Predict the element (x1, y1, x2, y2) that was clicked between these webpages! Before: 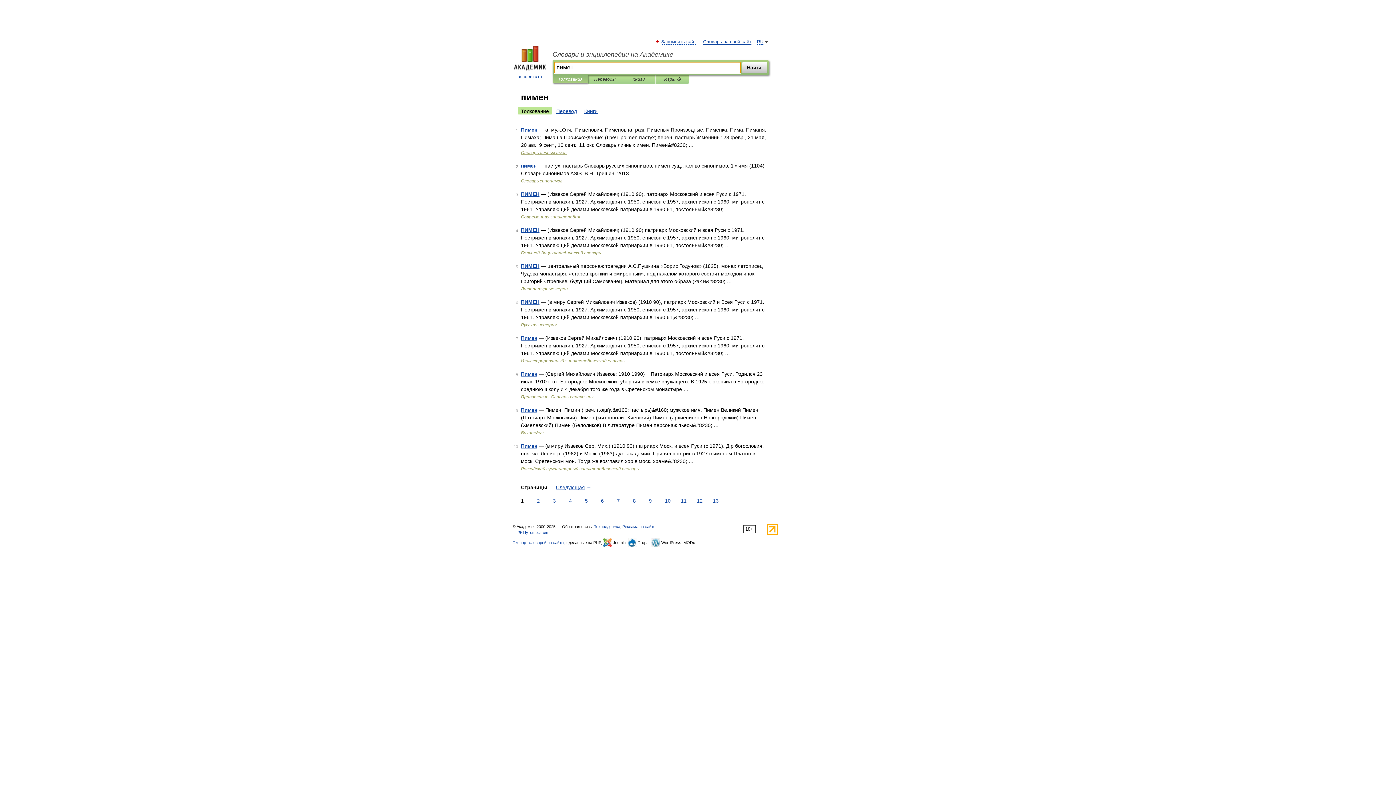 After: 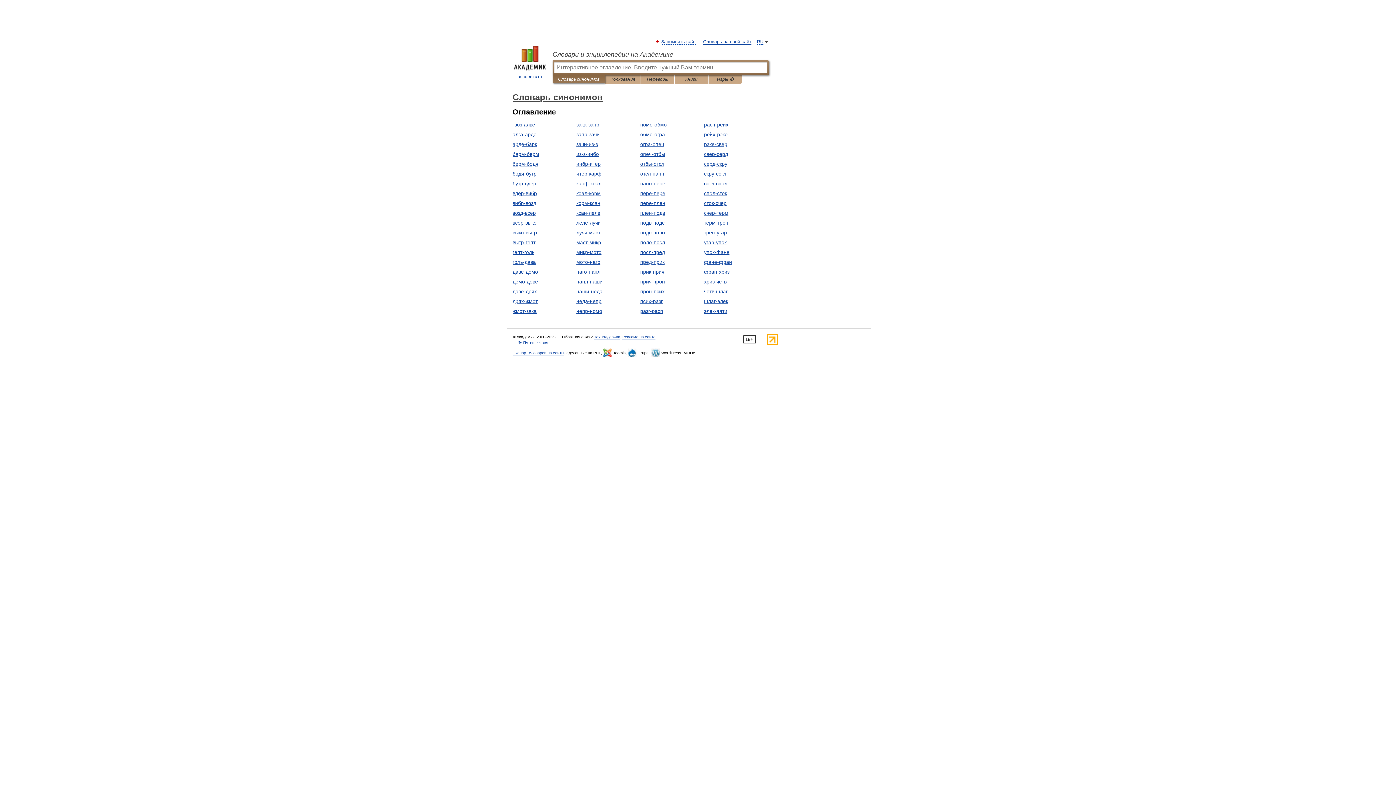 Action: bbox: (521, 178, 562, 183) label: Словарь синонимов